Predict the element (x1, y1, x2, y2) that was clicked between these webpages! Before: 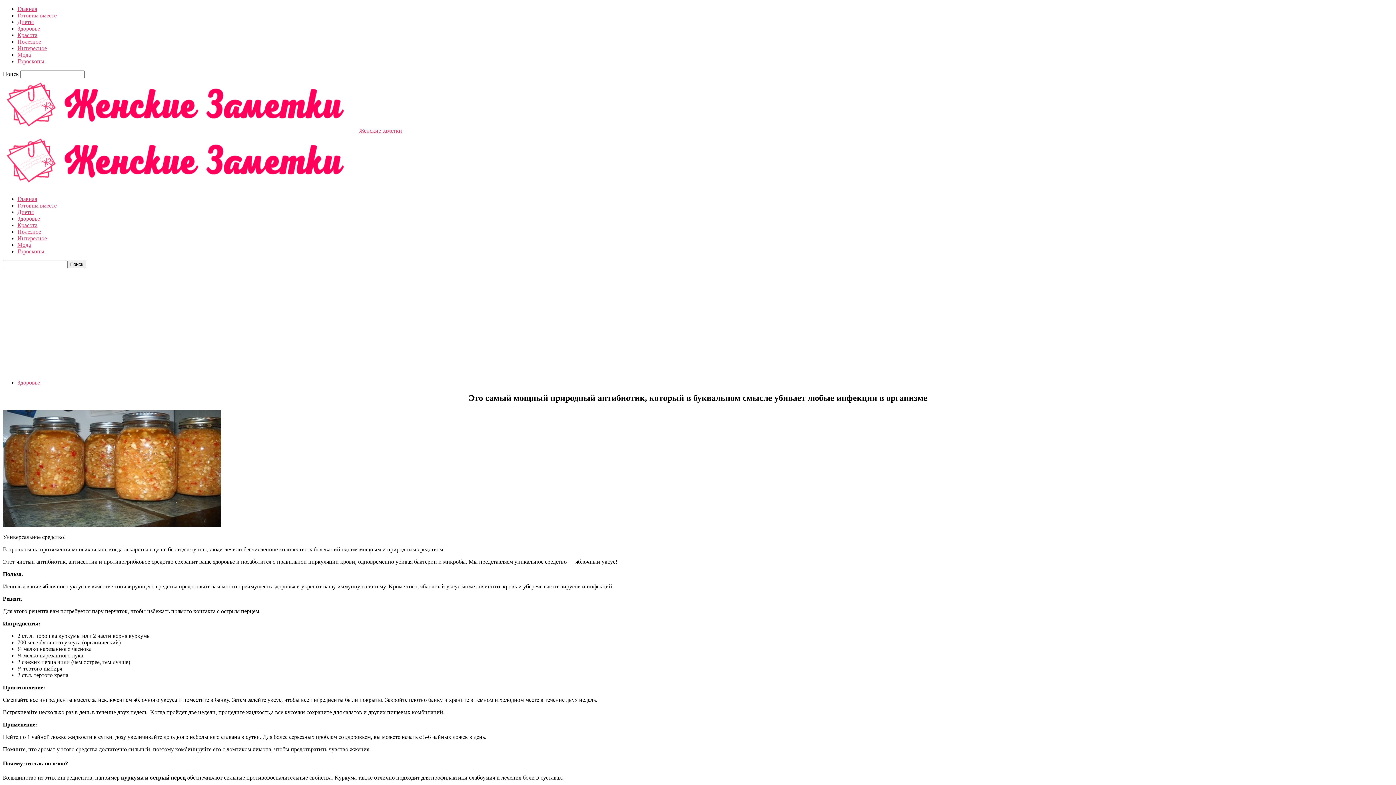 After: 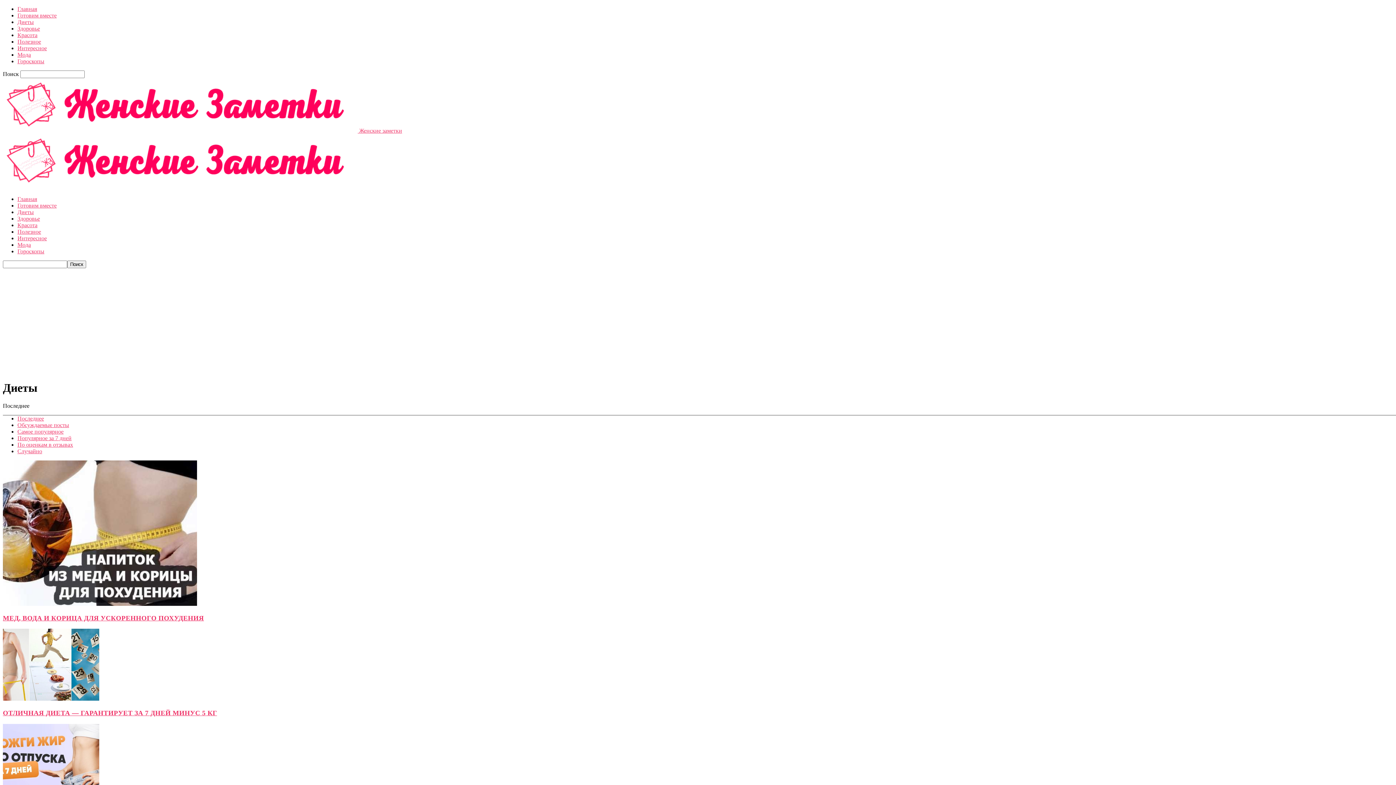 Action: label: Диеты bbox: (17, 18, 33, 25)